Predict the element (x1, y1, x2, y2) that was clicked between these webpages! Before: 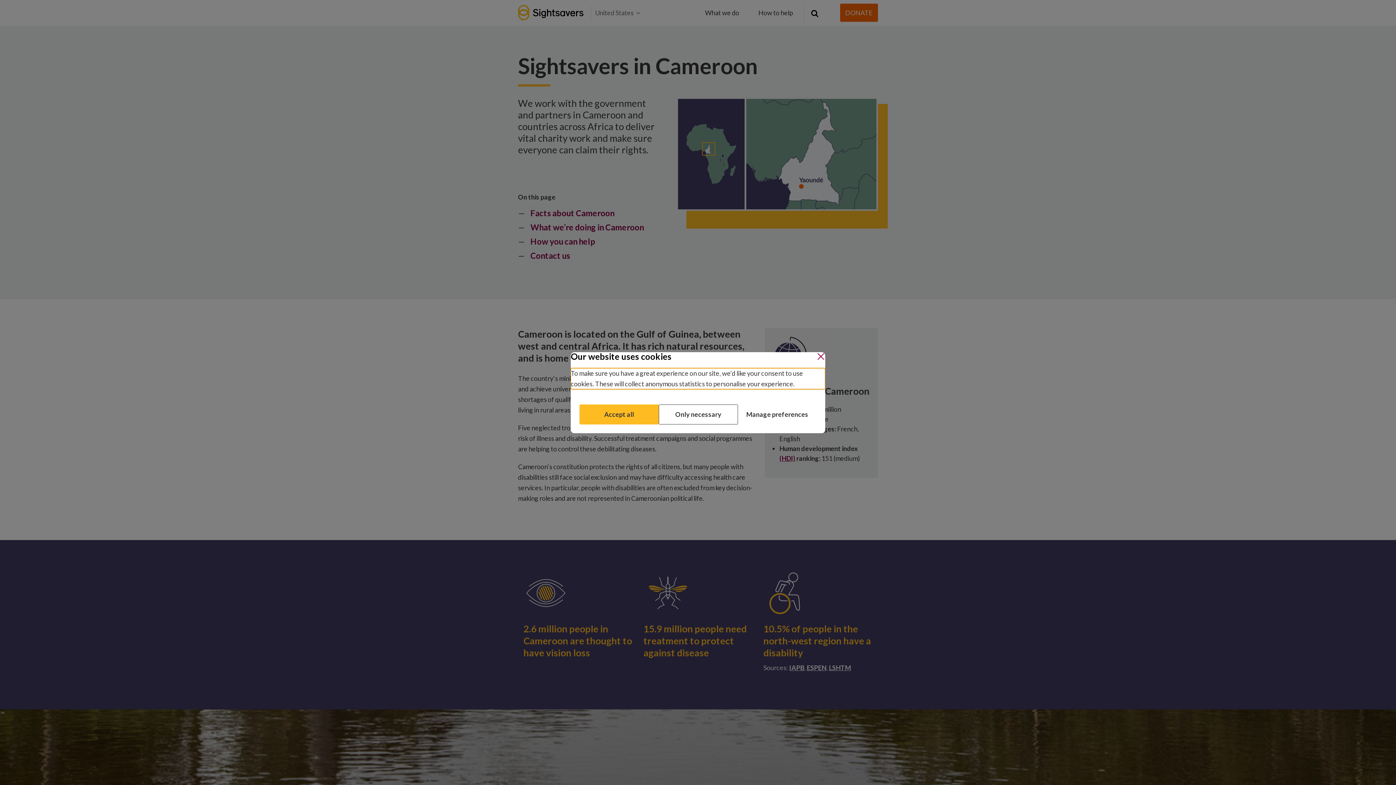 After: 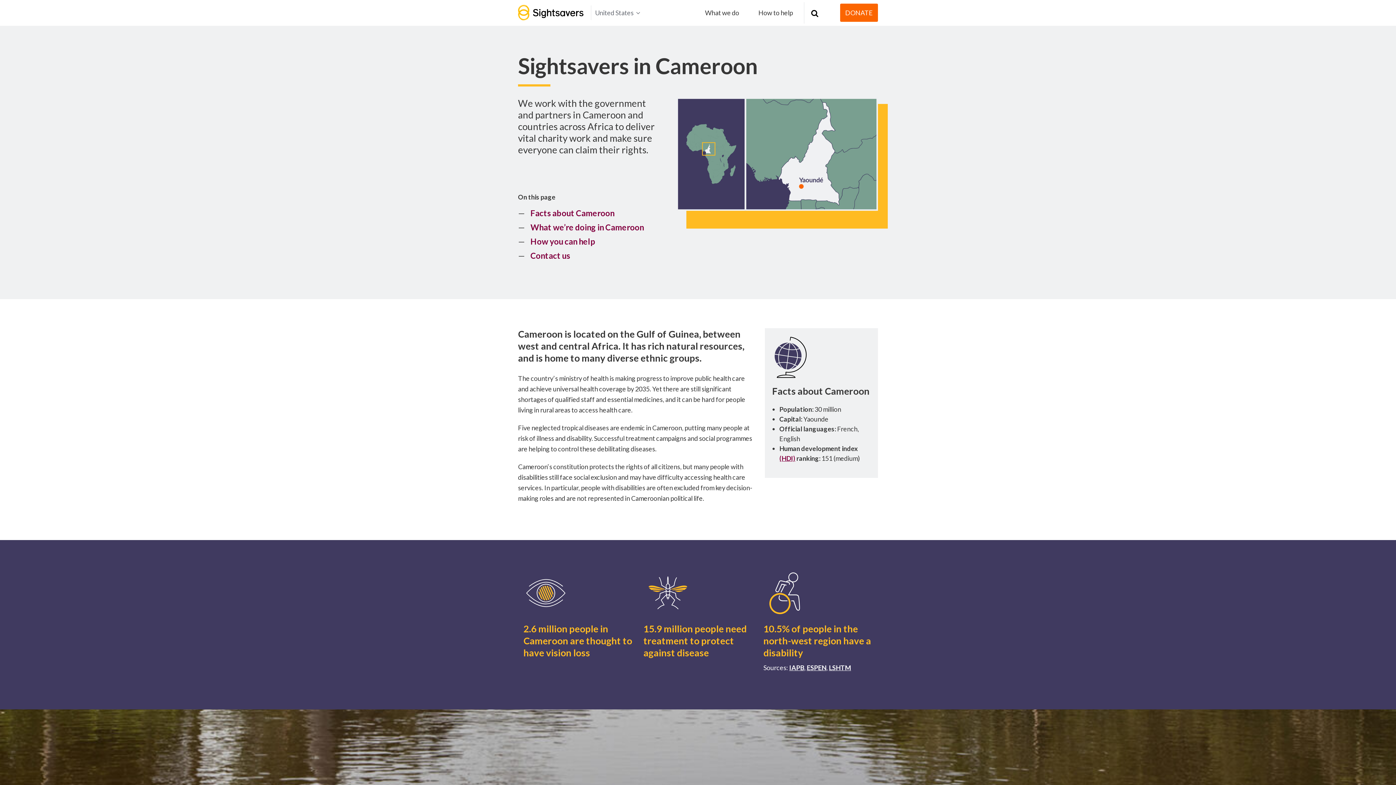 Action: bbox: (658, 404, 738, 424) label: Only necessary